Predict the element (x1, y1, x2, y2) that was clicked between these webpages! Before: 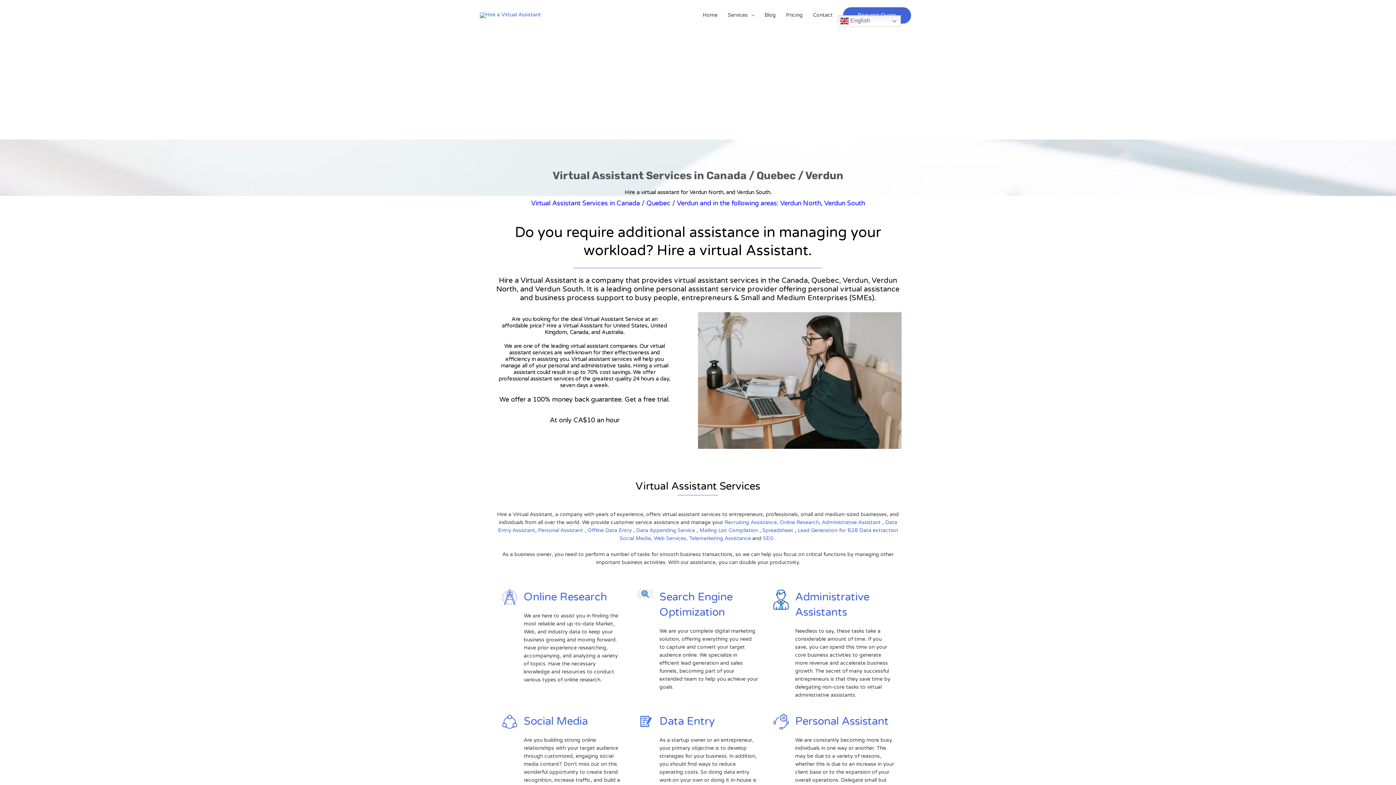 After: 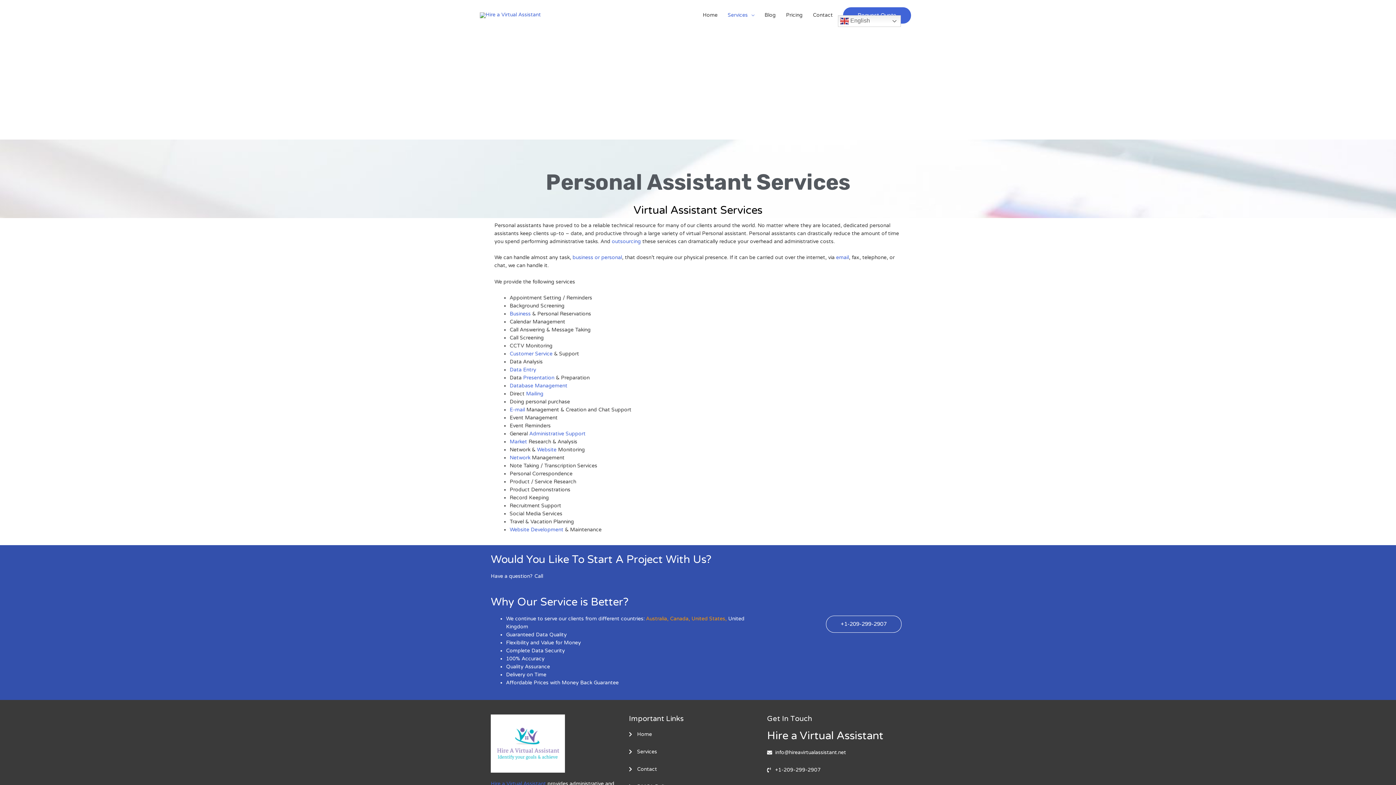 Action: label: Personal Assistant bbox: (795, 714, 888, 728)